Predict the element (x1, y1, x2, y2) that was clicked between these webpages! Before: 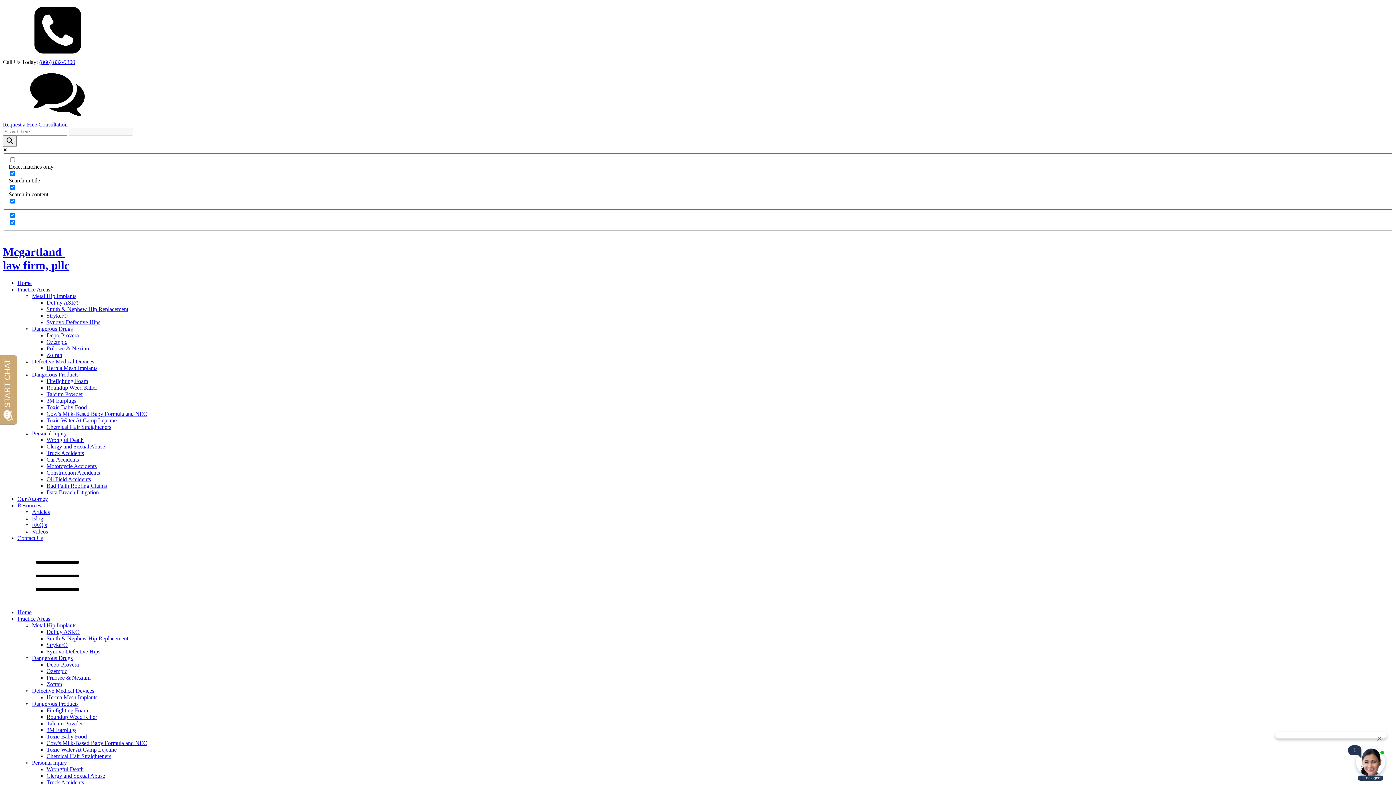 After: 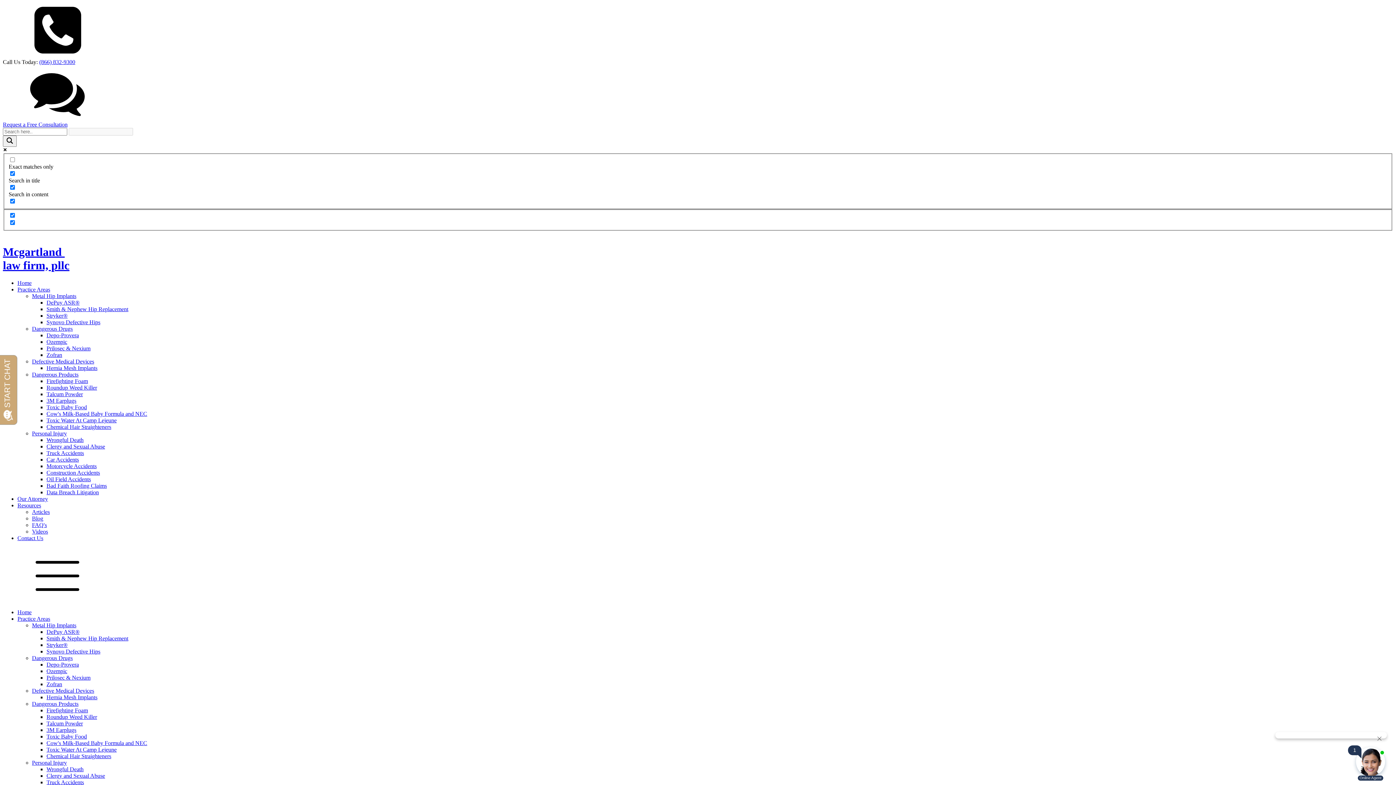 Action: label: Defective Medical Devices bbox: (32, 358, 94, 364)